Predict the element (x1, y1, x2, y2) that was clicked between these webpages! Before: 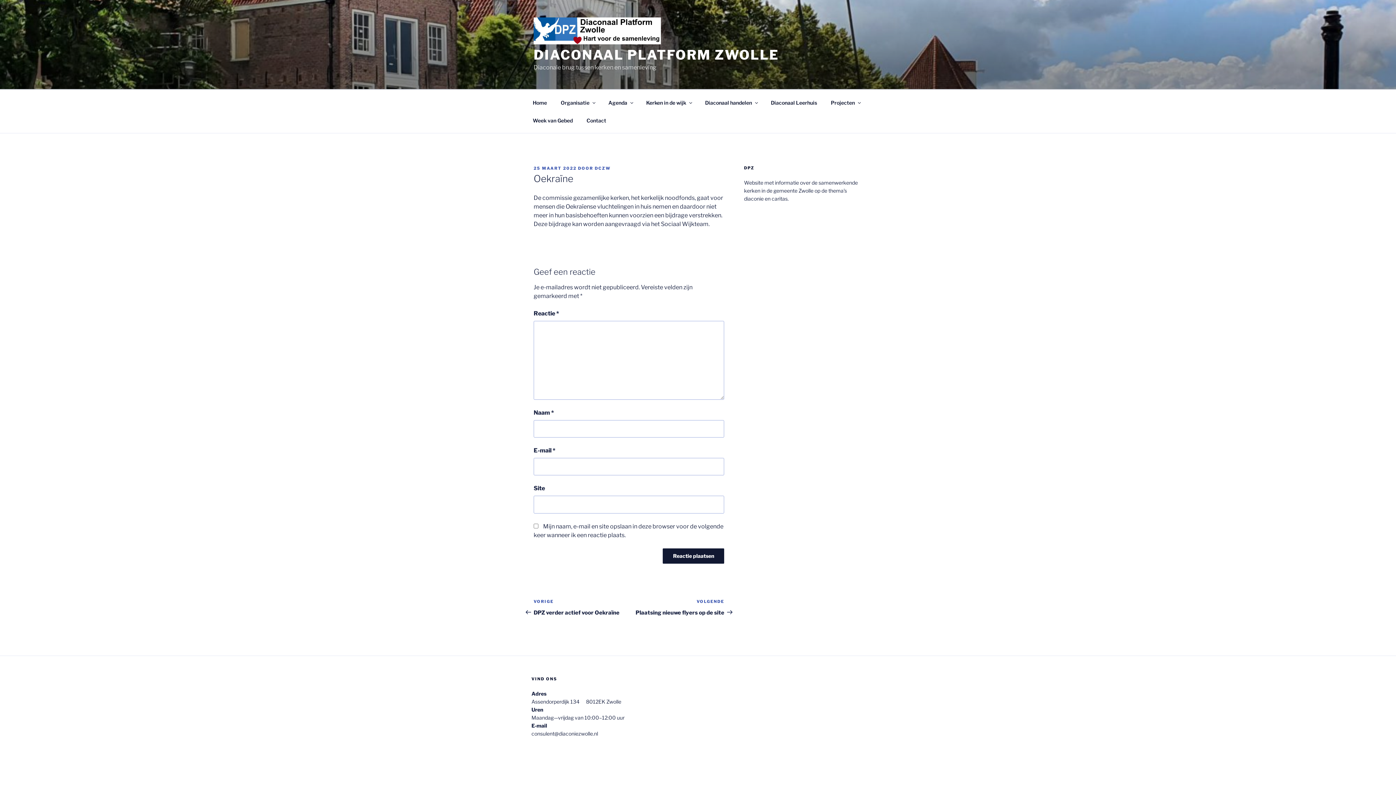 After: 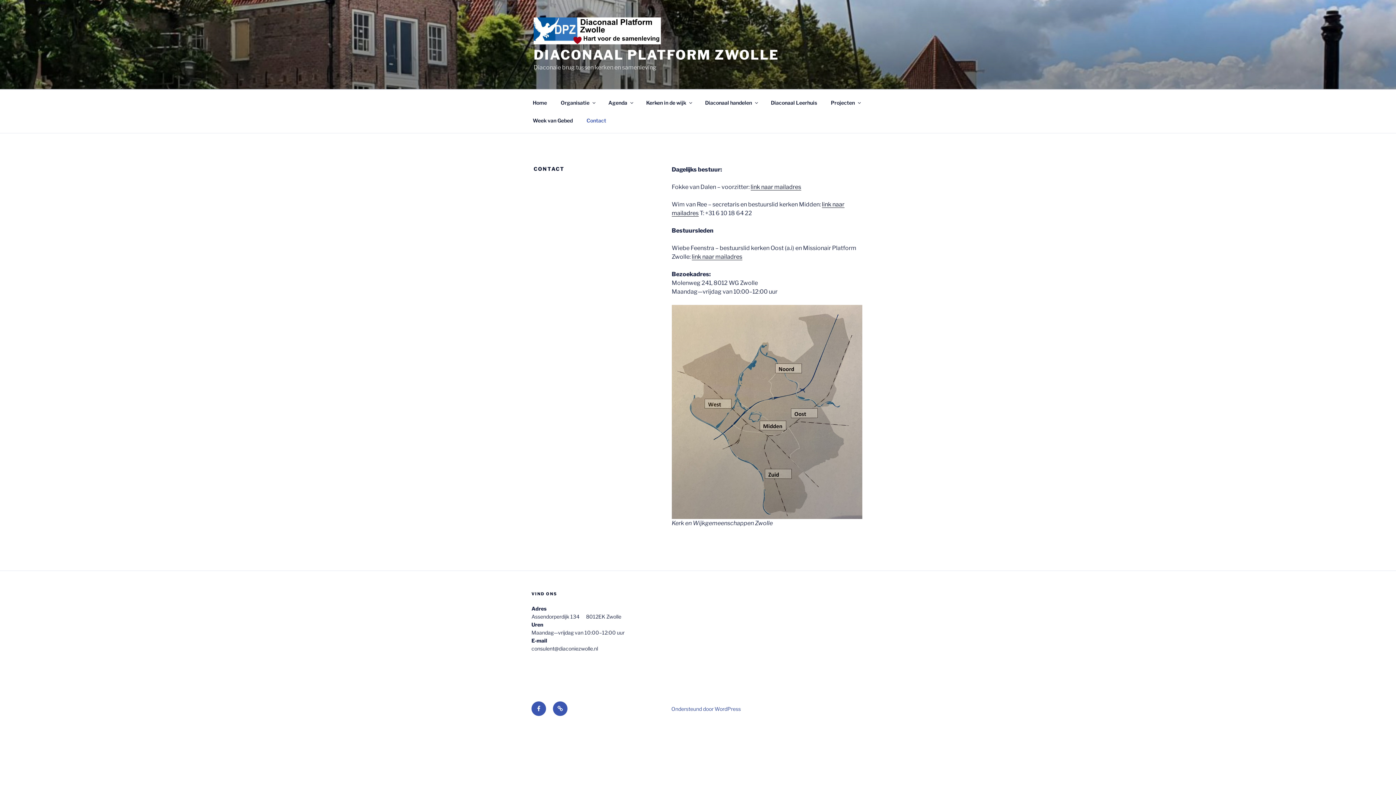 Action: label: Contact bbox: (580, 111, 612, 129)